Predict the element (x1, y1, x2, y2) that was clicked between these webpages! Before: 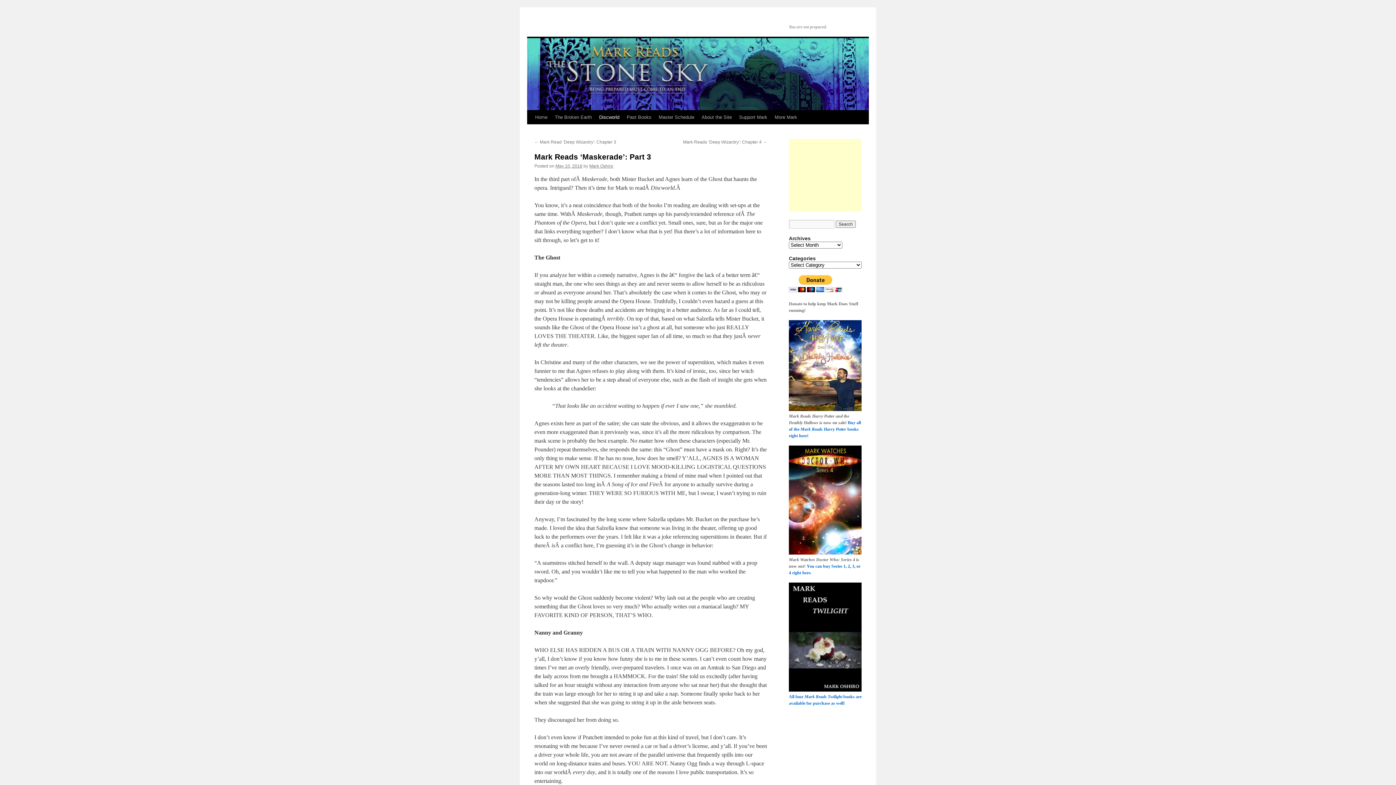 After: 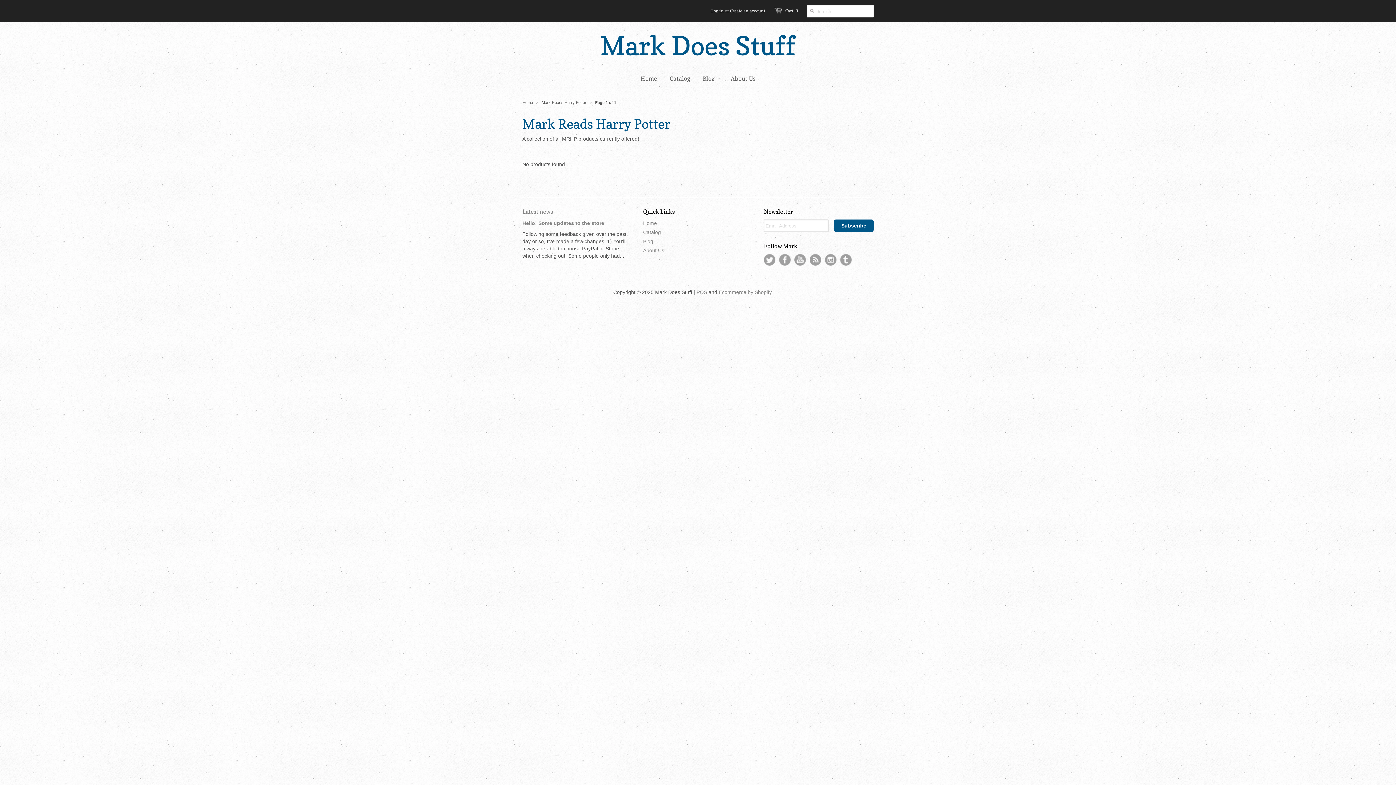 Action: bbox: (789, 407, 861, 412)